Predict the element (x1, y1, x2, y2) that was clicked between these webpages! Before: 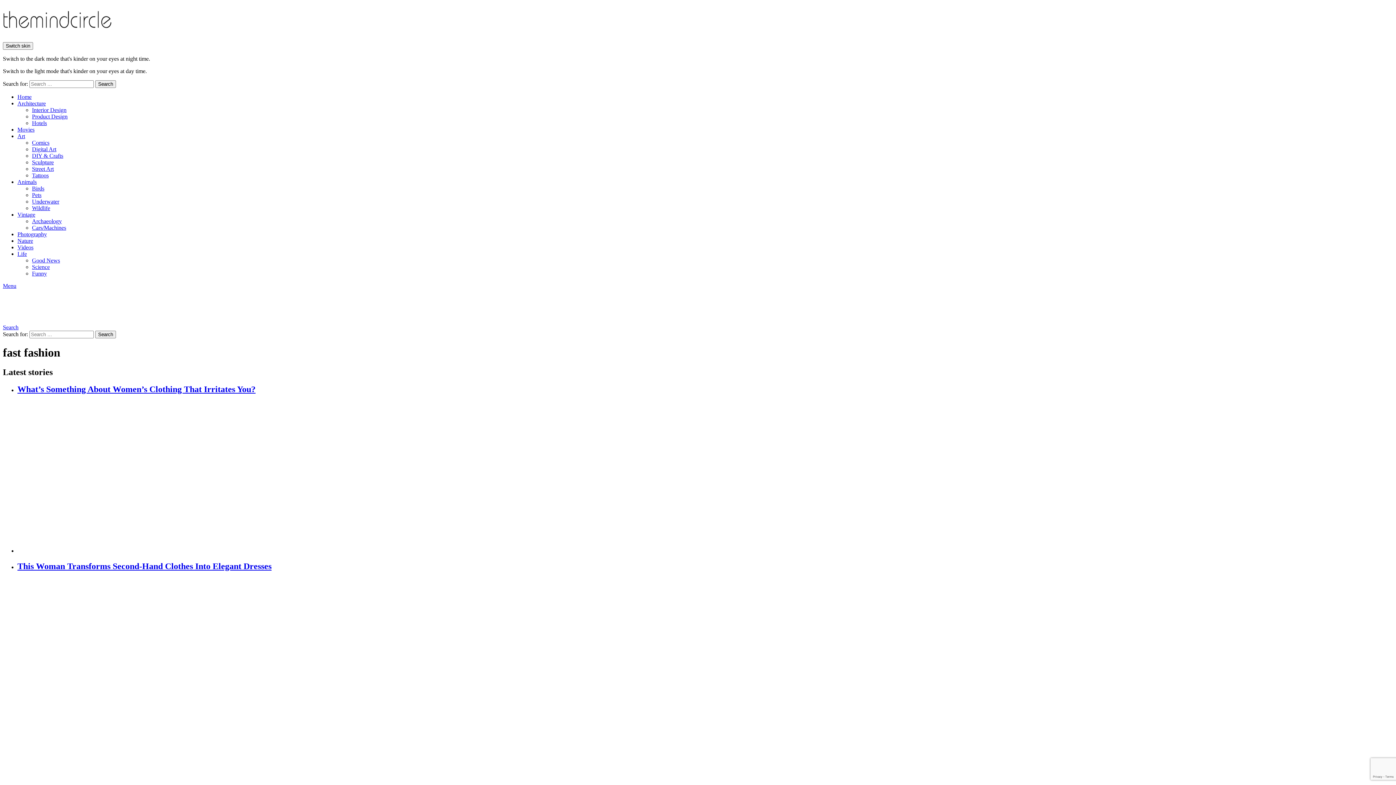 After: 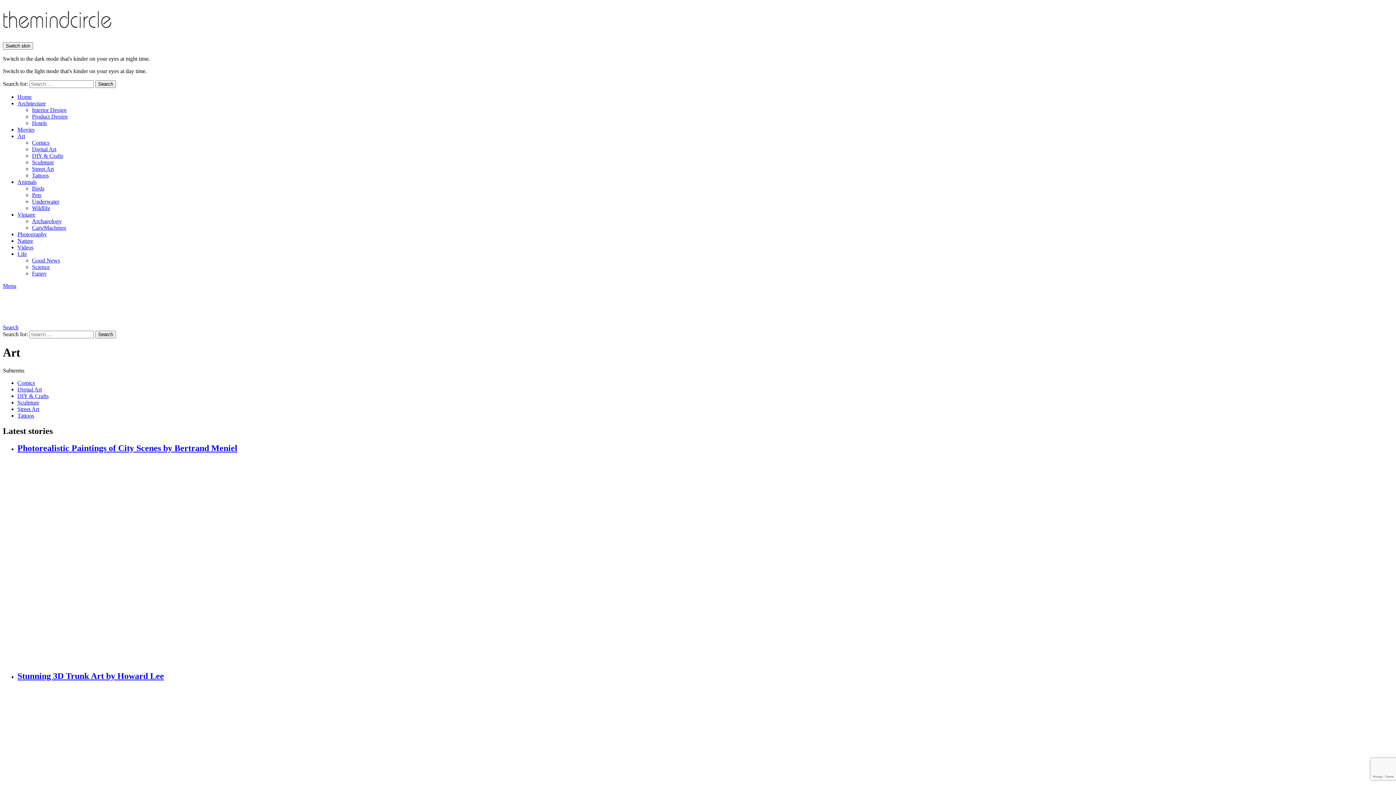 Action: bbox: (17, 133, 25, 139) label: Art